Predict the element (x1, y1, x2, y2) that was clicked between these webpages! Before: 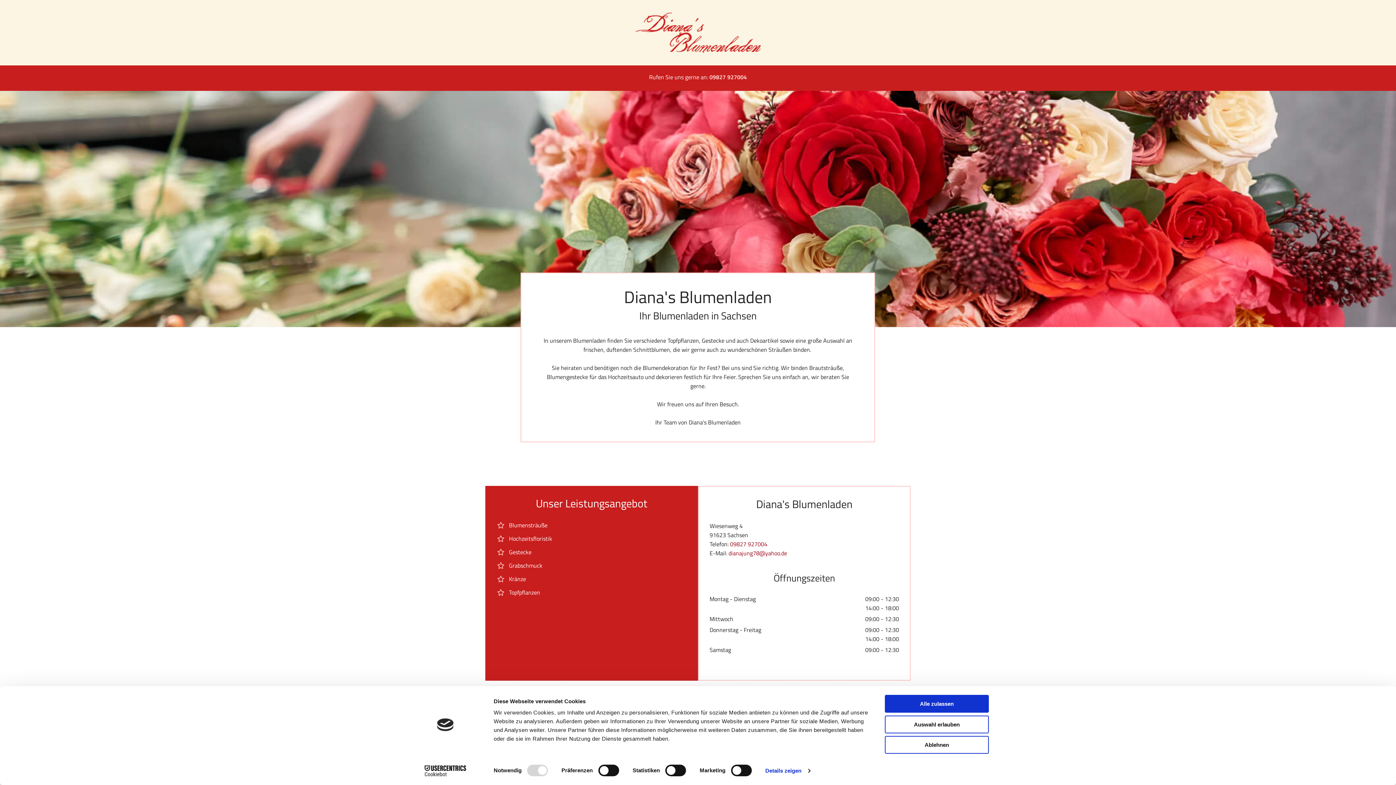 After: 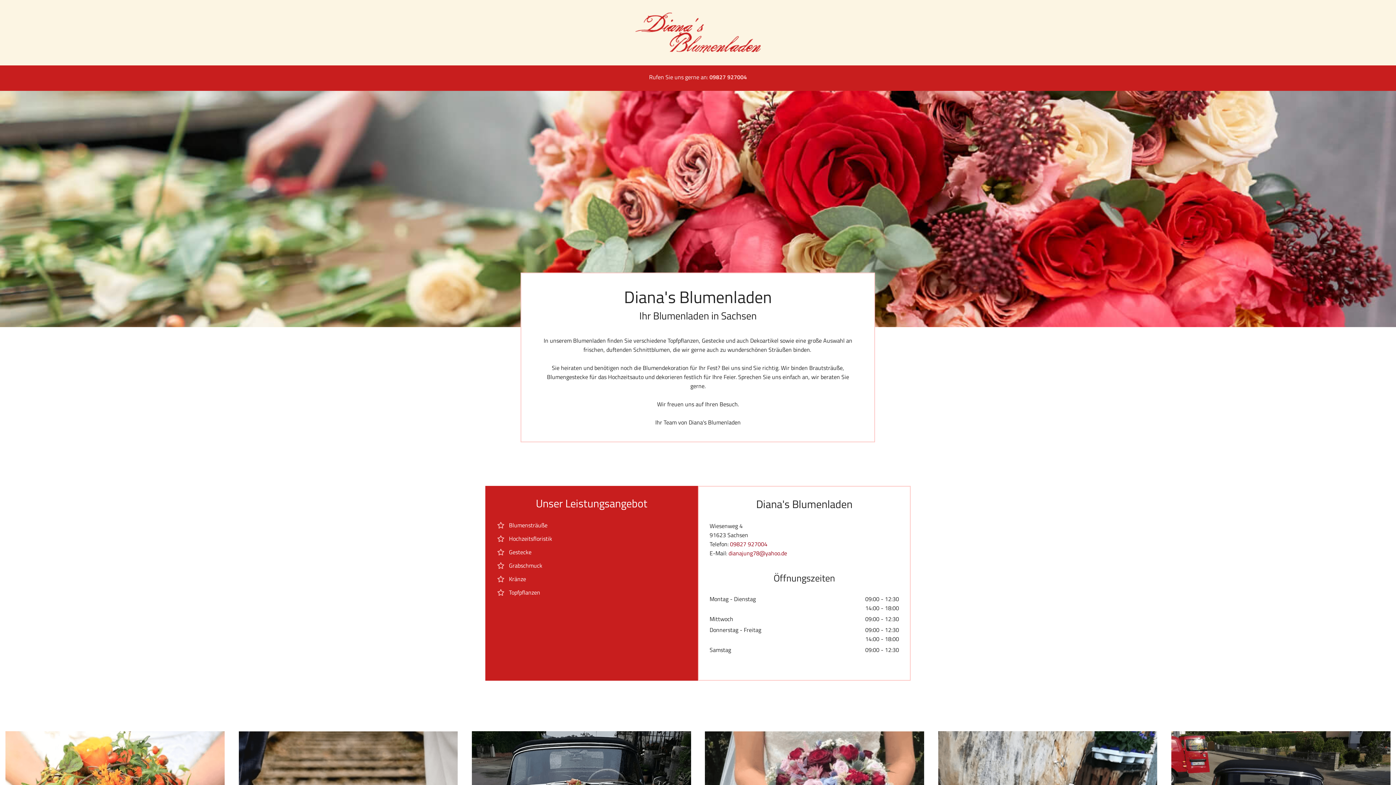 Action: bbox: (885, 695, 989, 713) label: Alle zulassen